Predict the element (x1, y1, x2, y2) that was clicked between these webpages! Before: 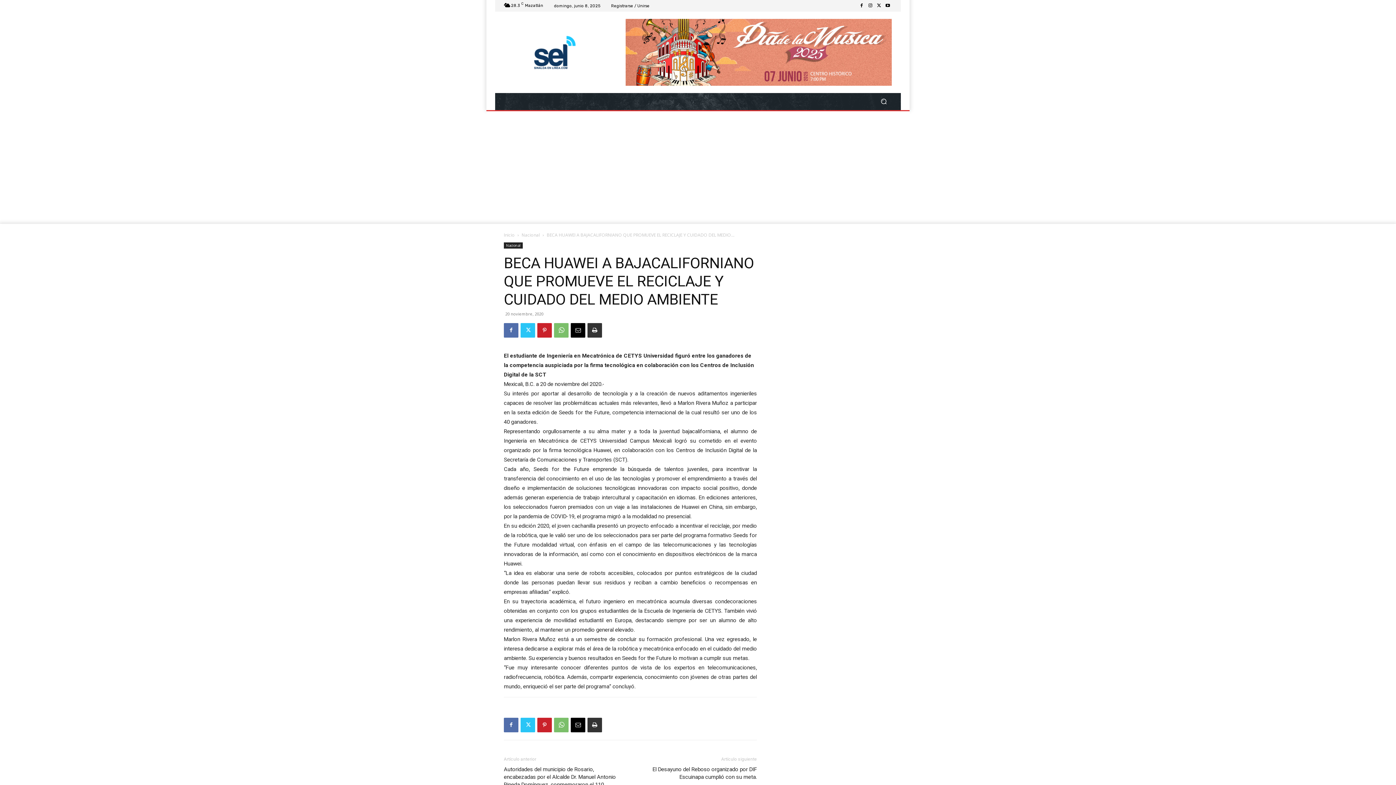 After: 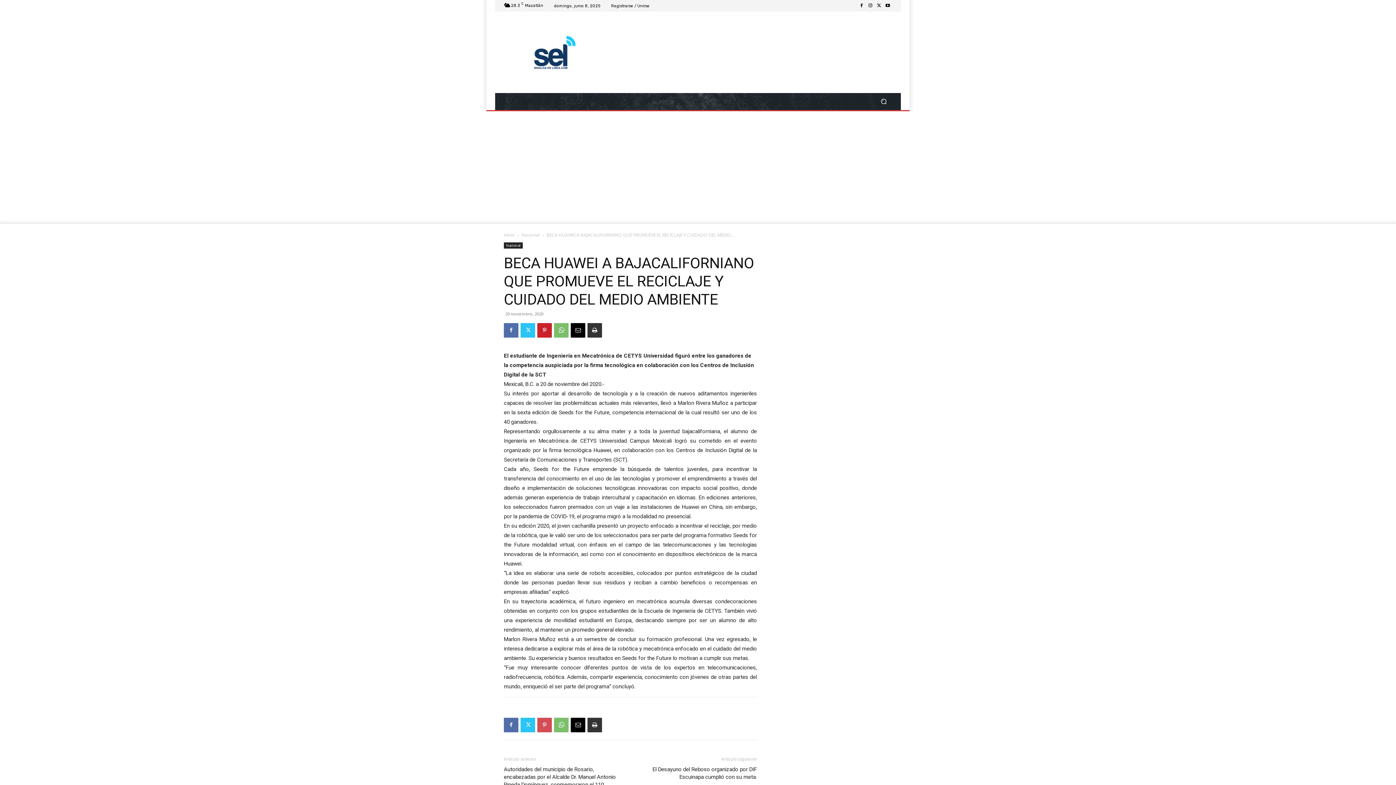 Action: bbox: (537, 718, 552, 732)